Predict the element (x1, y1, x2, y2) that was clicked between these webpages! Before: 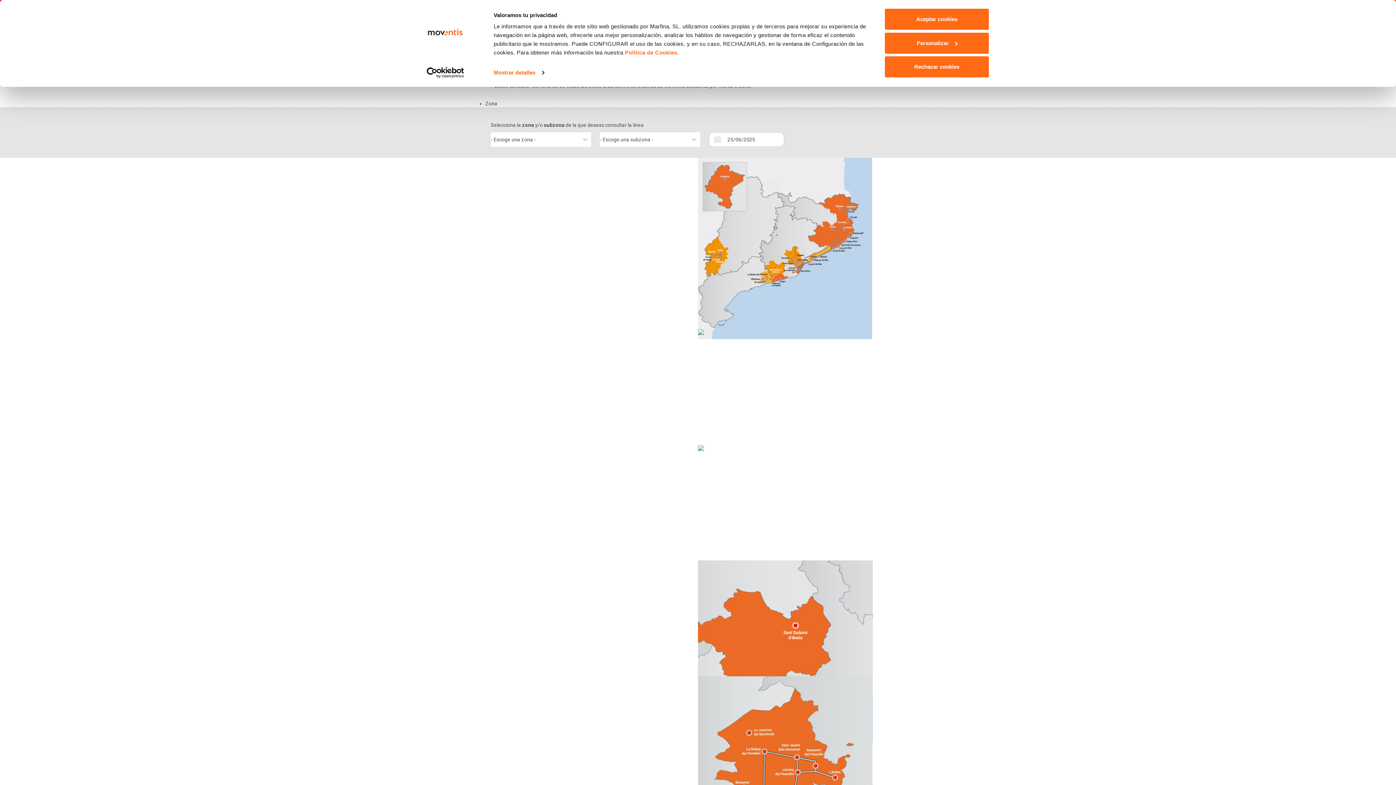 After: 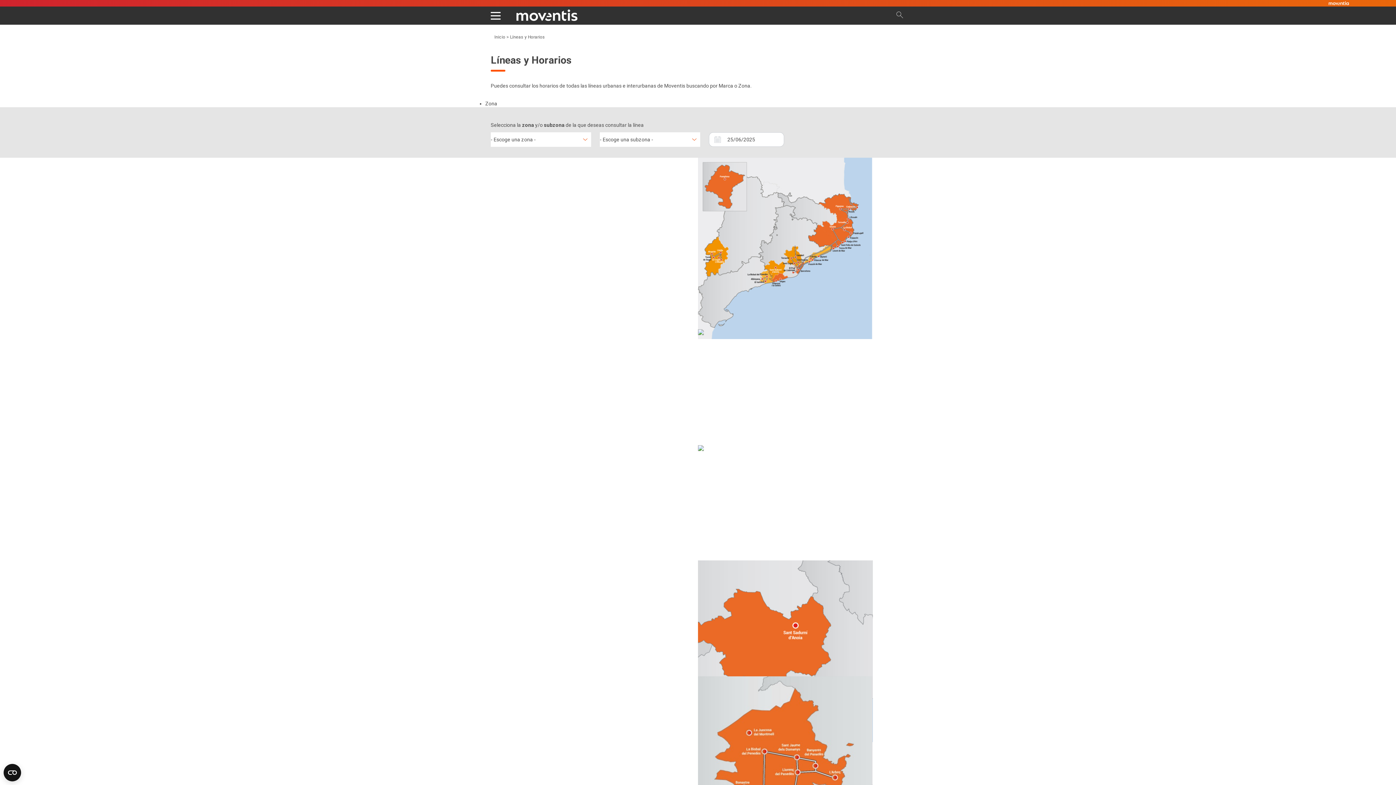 Action: label: Aceptar cookies bbox: (885, 8, 989, 29)